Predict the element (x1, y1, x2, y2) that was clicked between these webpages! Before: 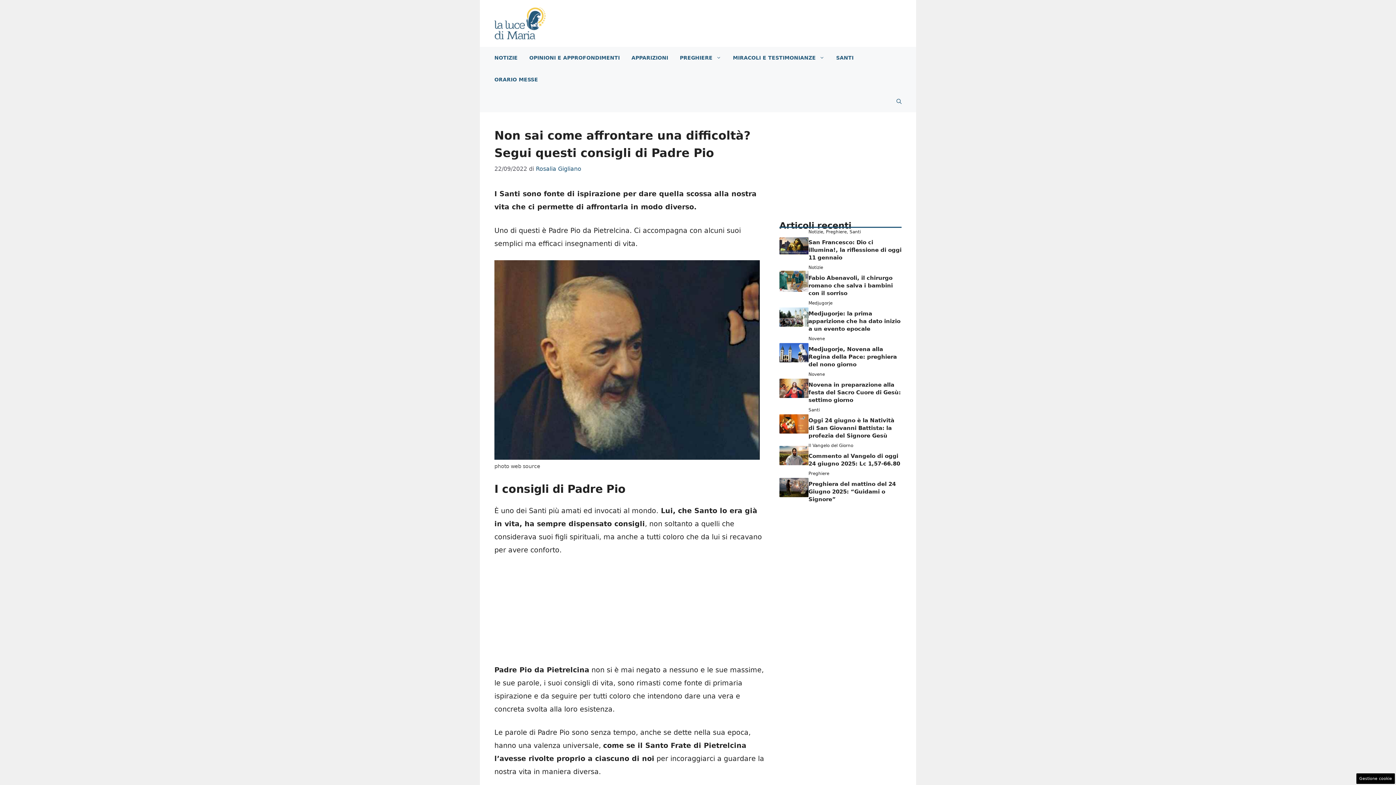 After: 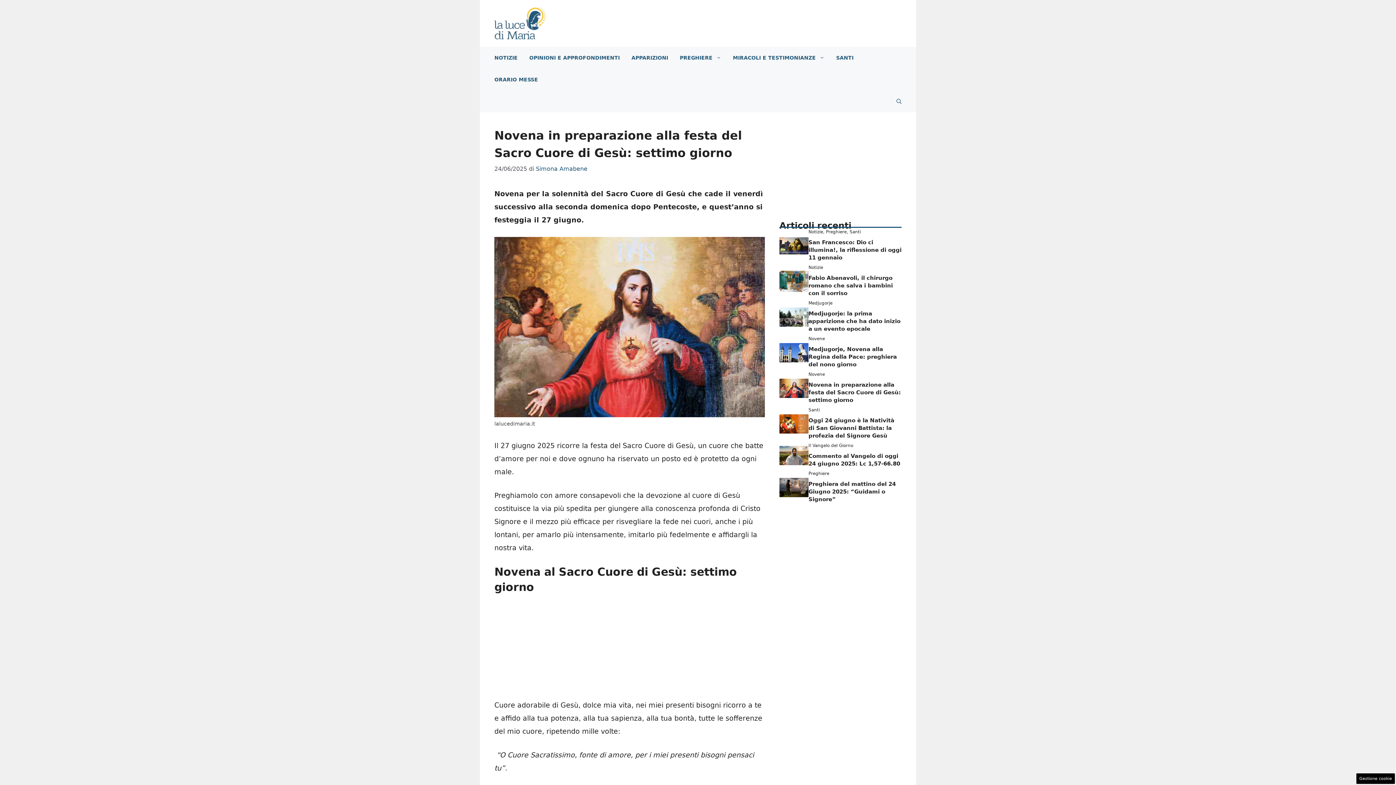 Action: label: Novena in preparazione alla festa del Sacro Cuore di Gesù: settimo giorno bbox: (808, 381, 901, 403)